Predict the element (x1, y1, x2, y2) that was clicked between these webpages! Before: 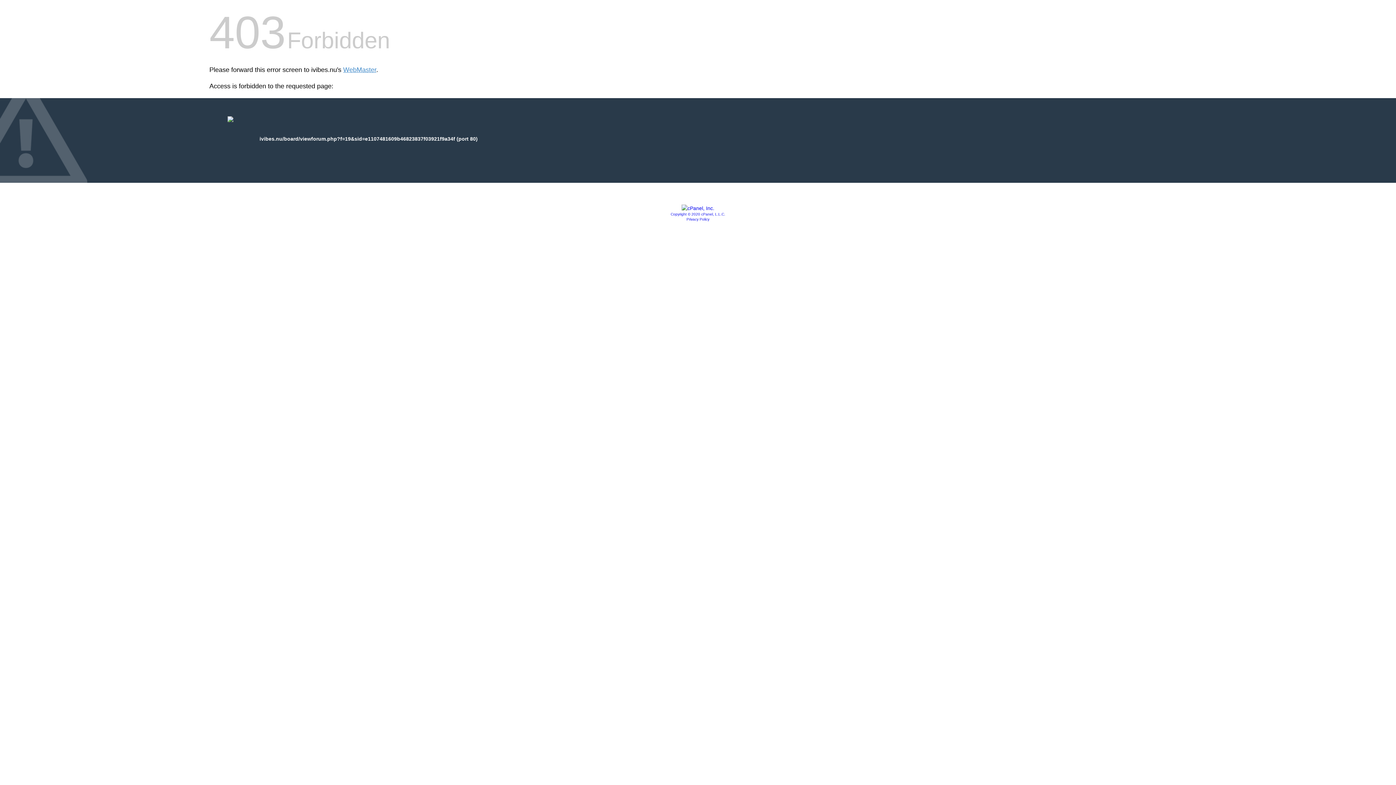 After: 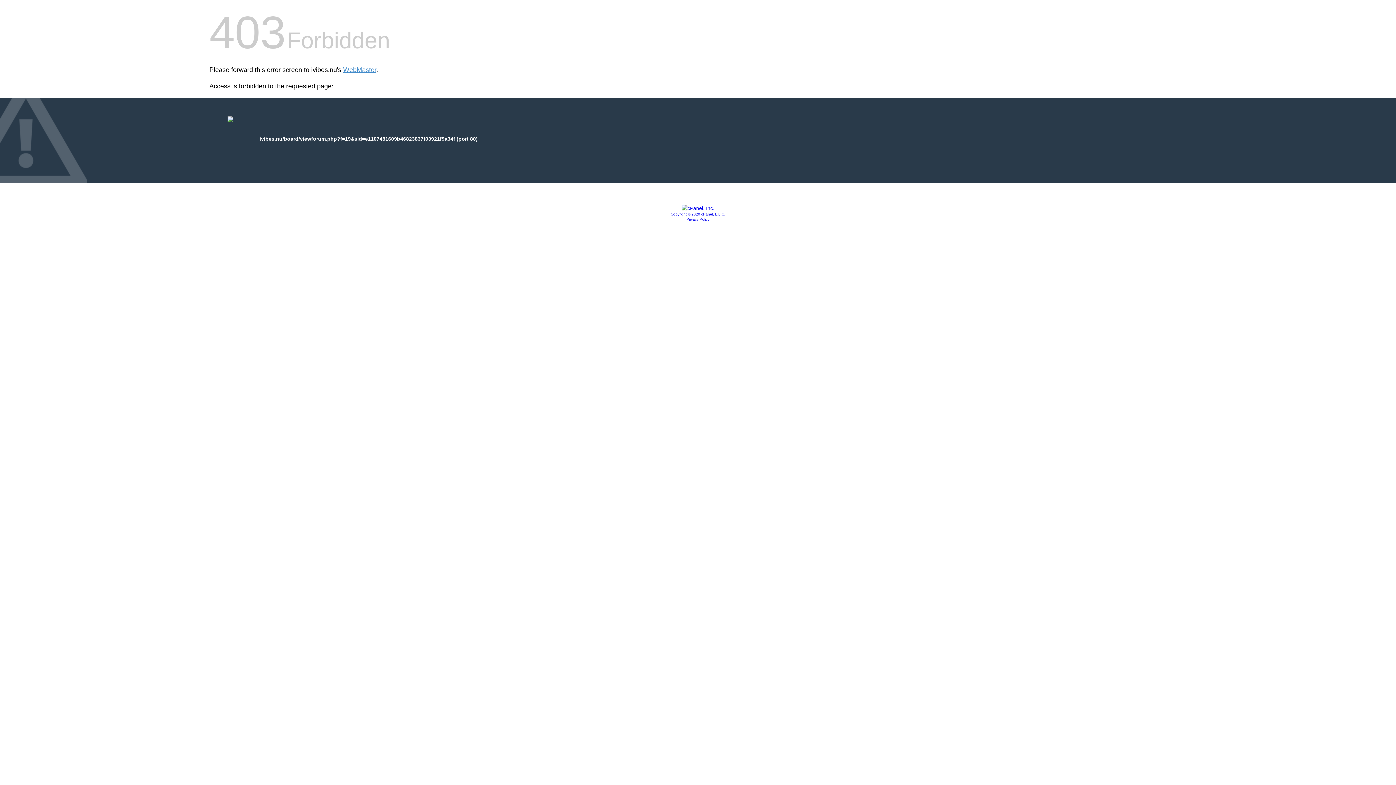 Action: label: Copyright © 2020 cPanel, L.L.C. bbox: (670, 212, 725, 216)